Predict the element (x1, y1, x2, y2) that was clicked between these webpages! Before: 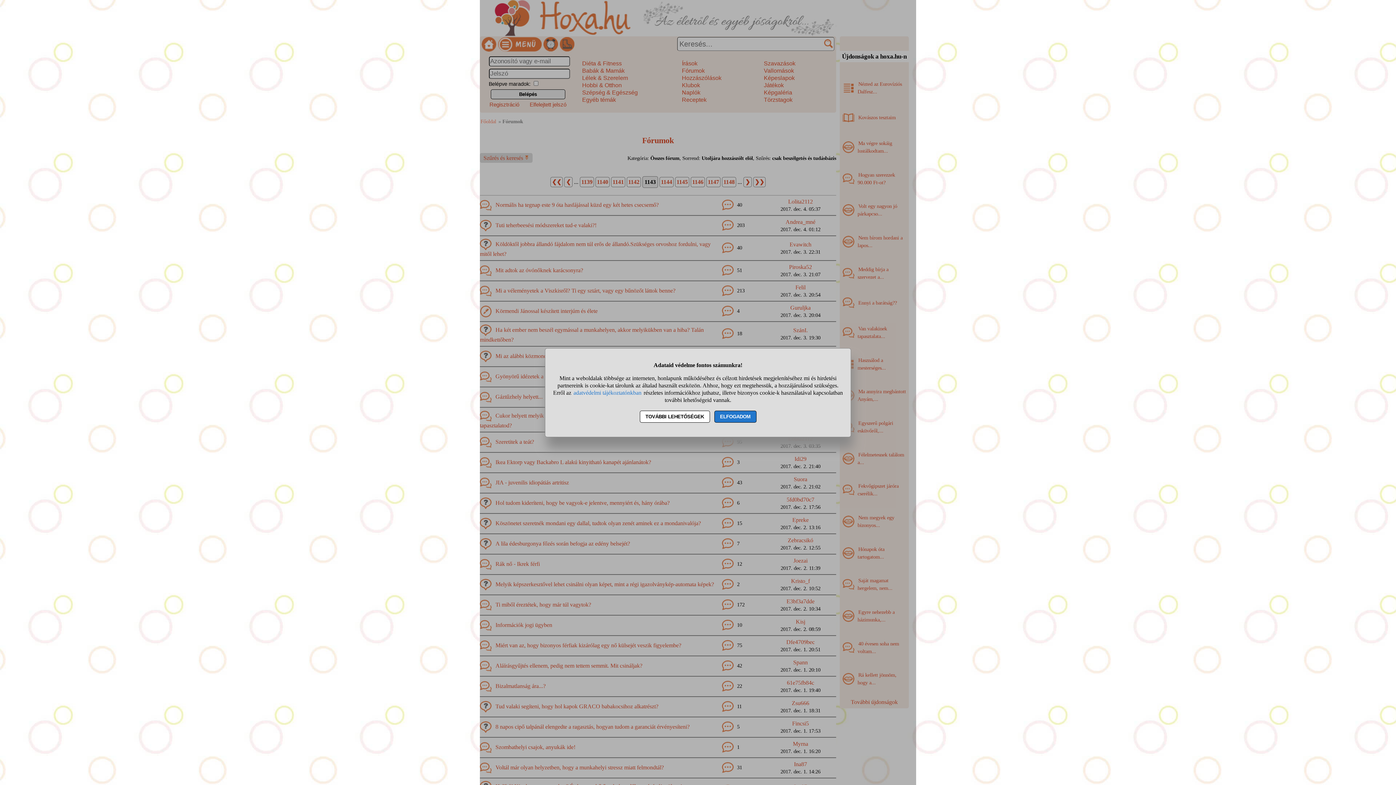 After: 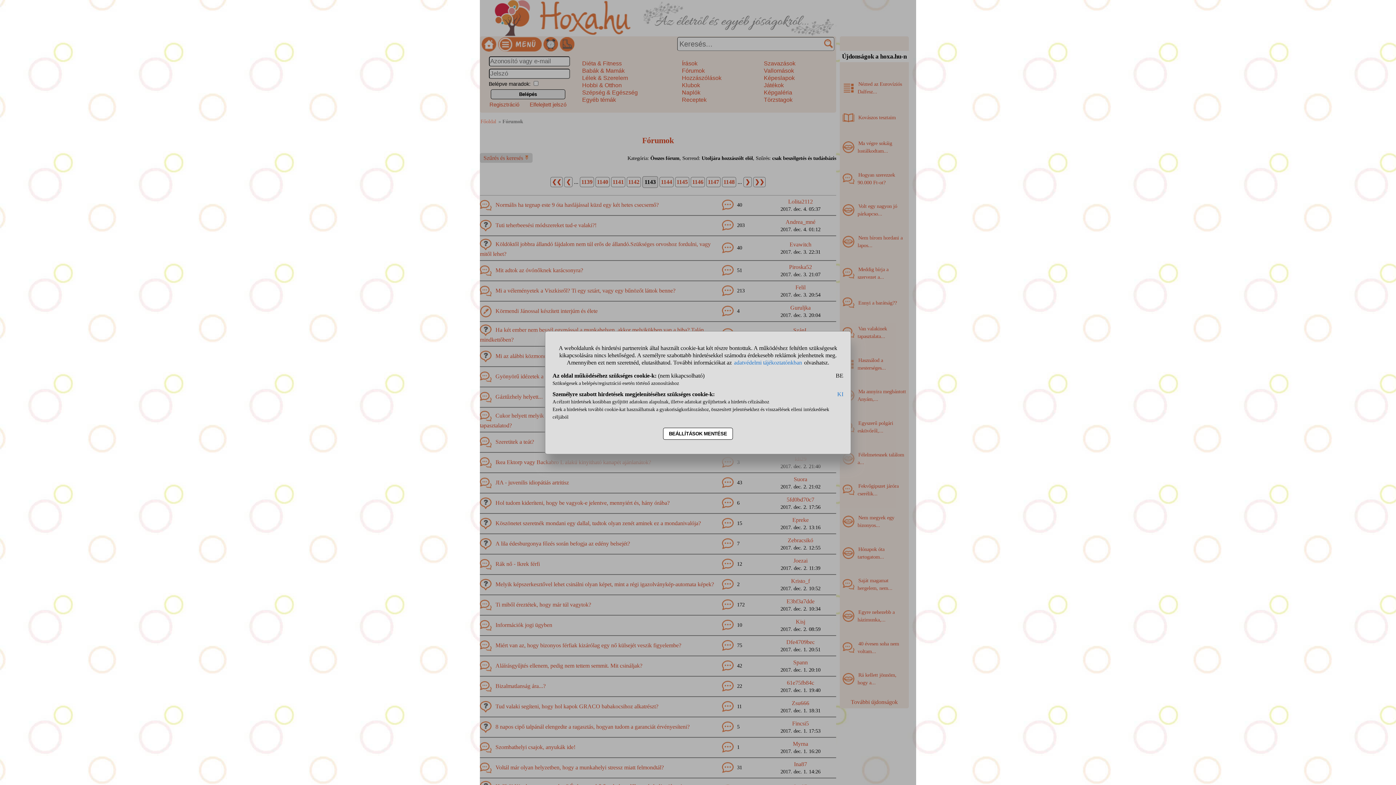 Action: label: TOVÁBBI LEHETŐSÉGEK bbox: (639, 410, 710, 422)